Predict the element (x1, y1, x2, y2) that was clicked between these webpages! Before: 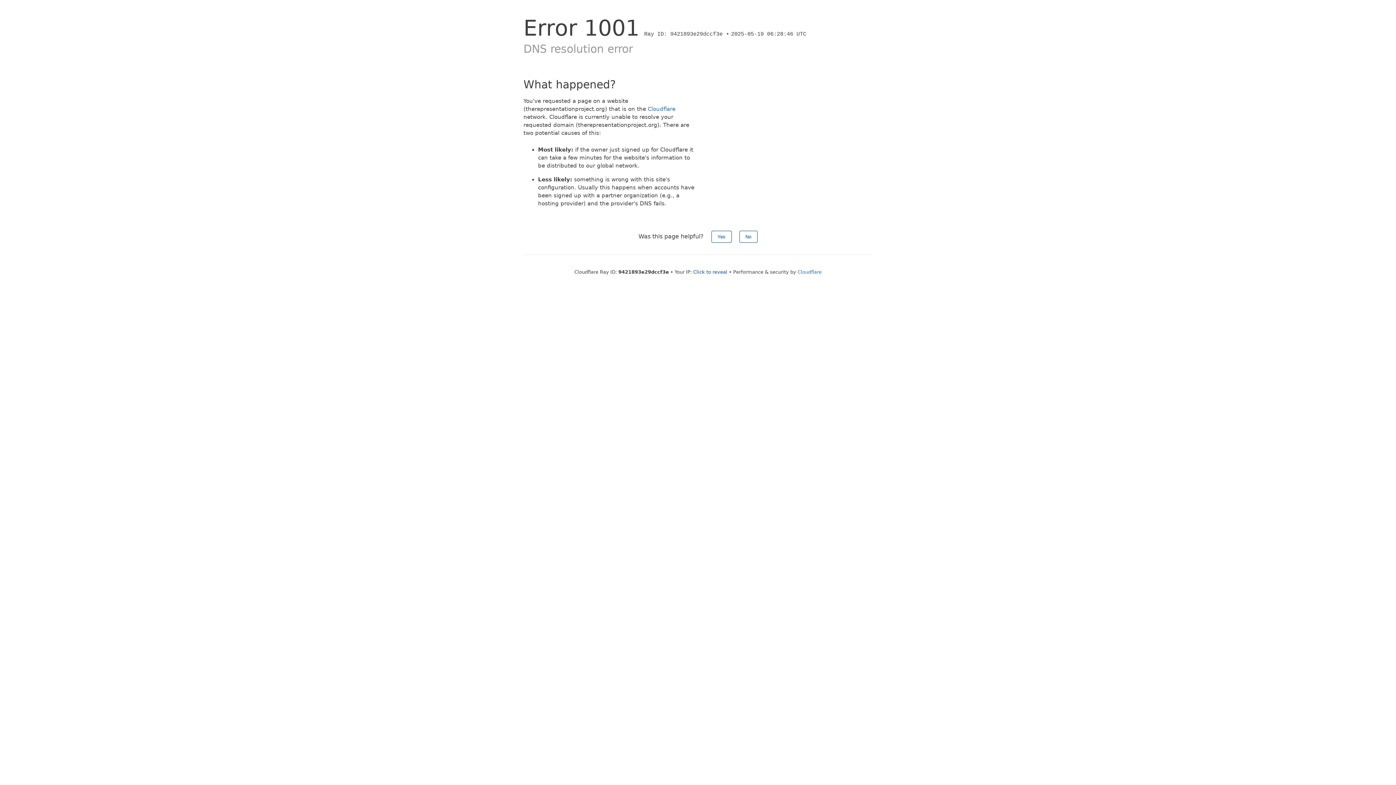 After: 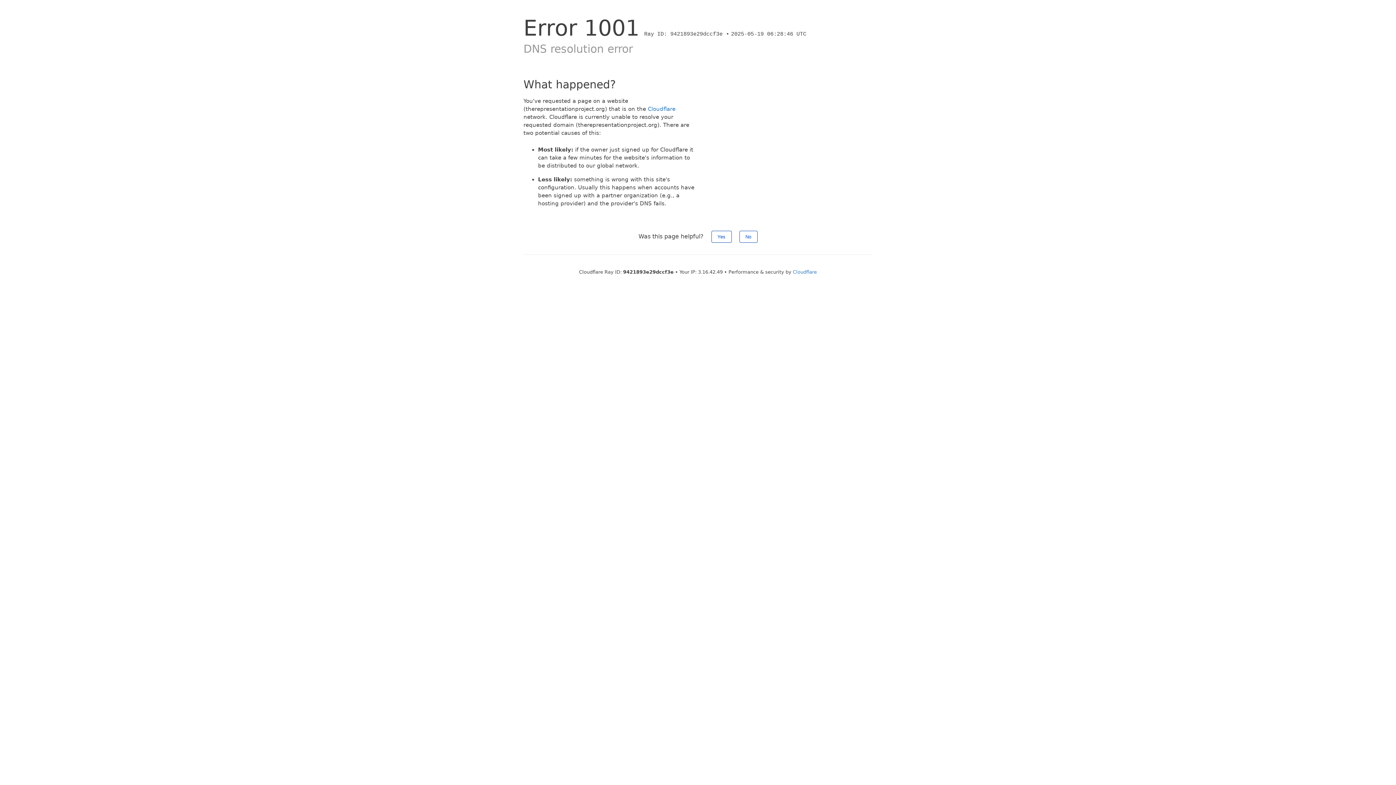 Action: bbox: (693, 269, 727, 274) label: Click to reveal